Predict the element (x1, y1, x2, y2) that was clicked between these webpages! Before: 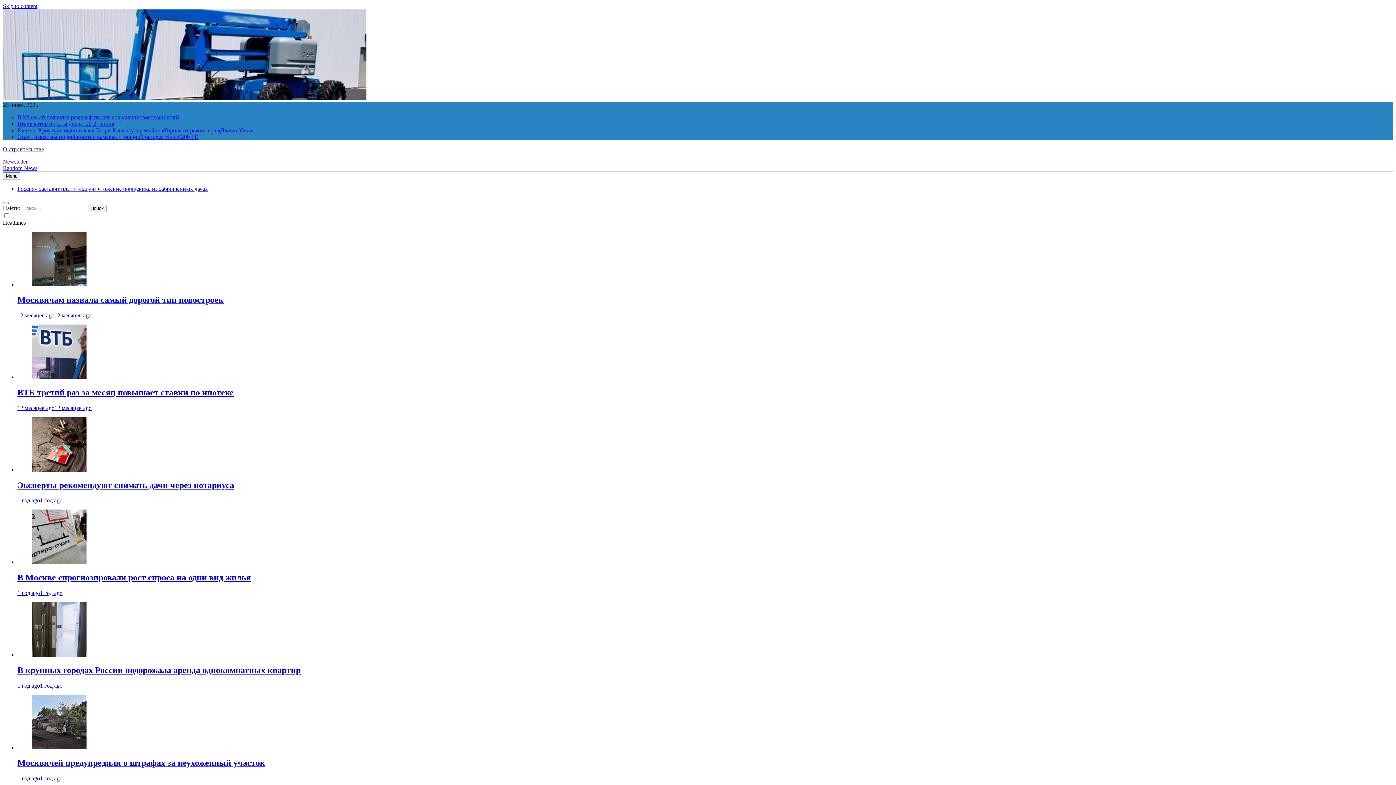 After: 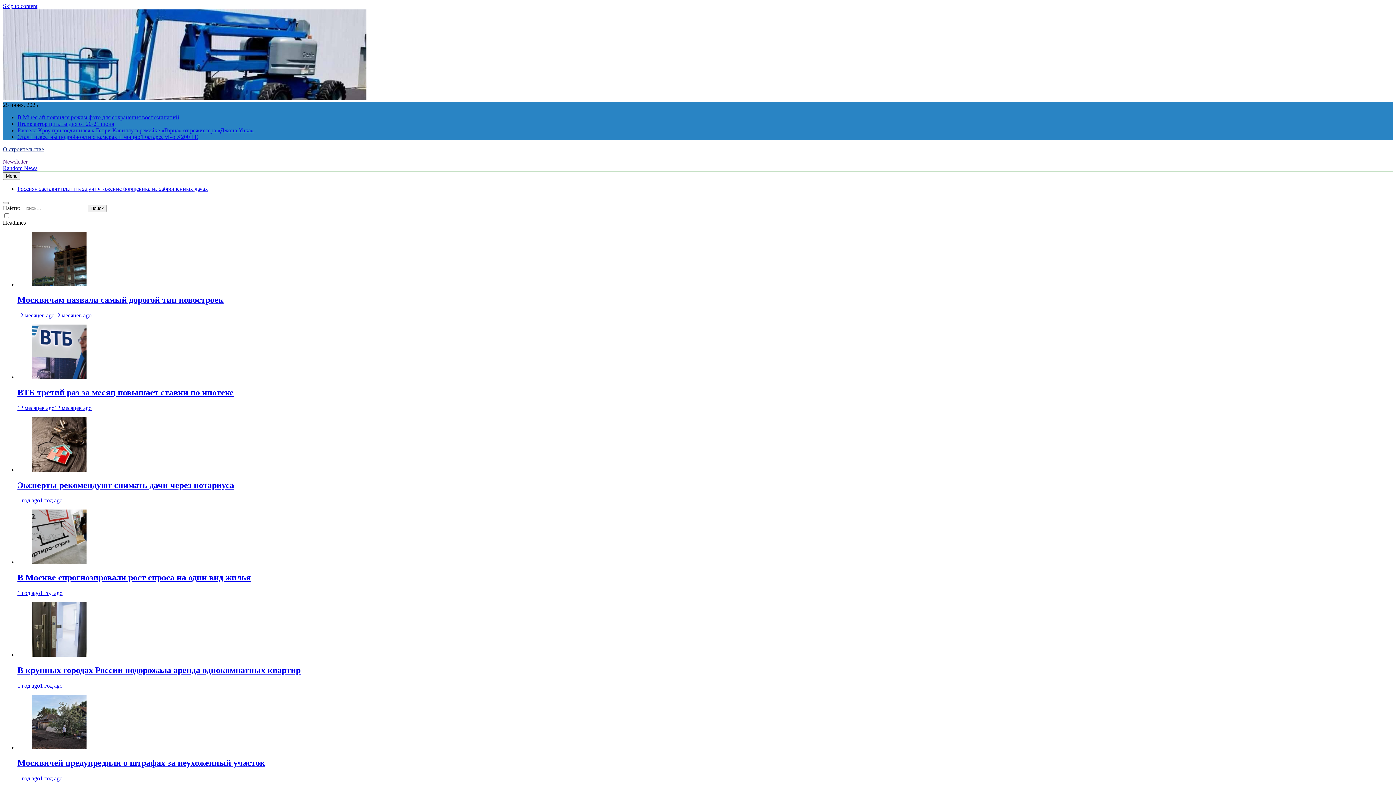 Action: label: 1 год ago1 год ago bbox: (17, 775, 62, 781)